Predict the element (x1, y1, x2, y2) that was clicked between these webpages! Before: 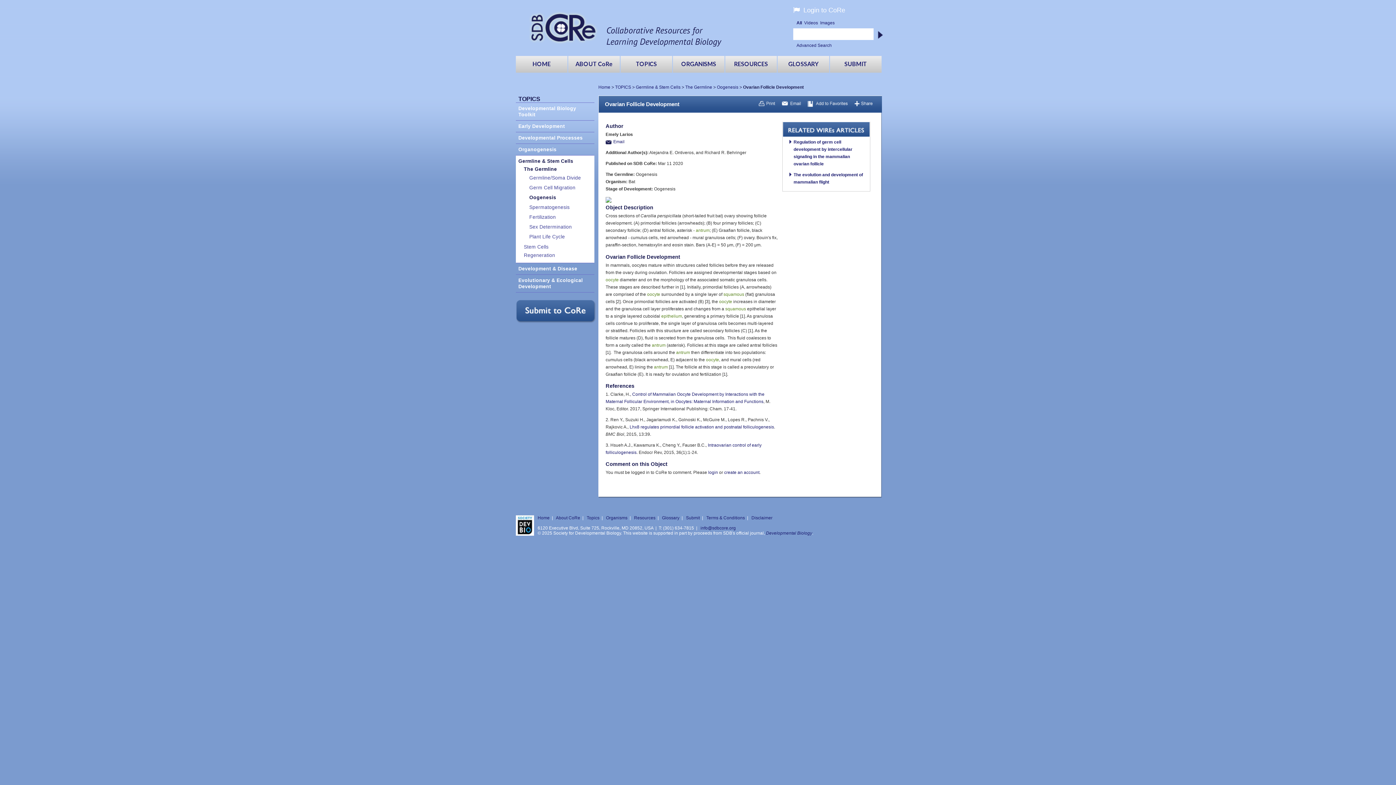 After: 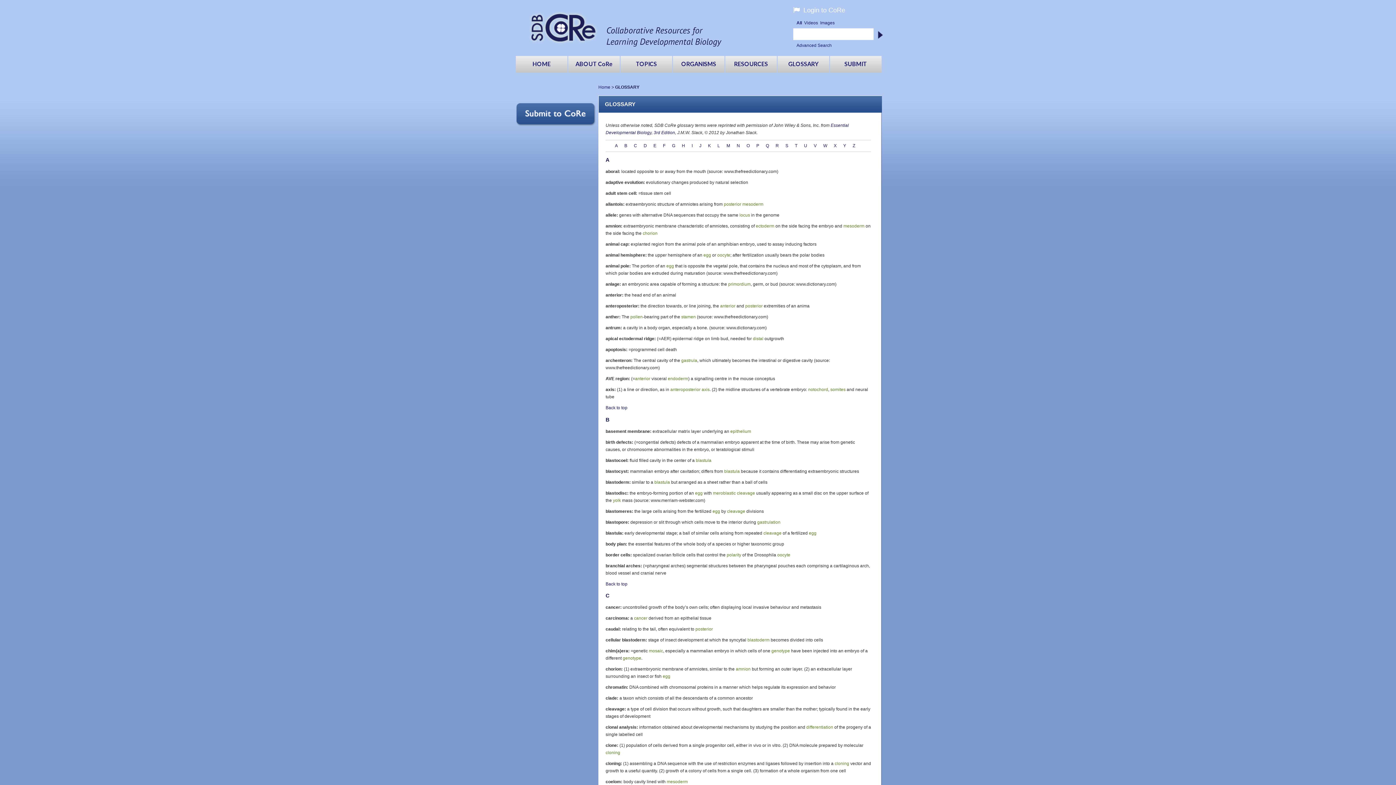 Action: bbox: (662, 515, 679, 520) label: Glossary